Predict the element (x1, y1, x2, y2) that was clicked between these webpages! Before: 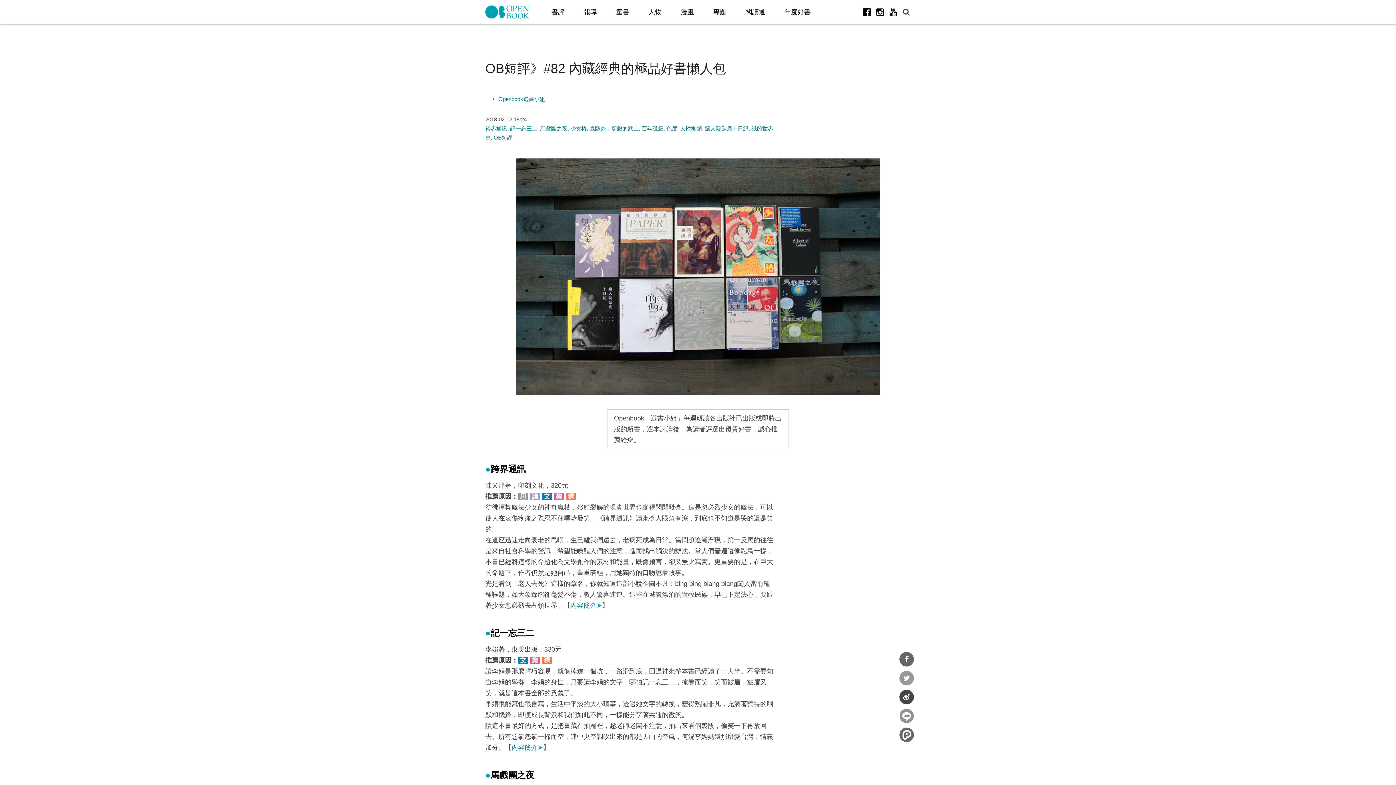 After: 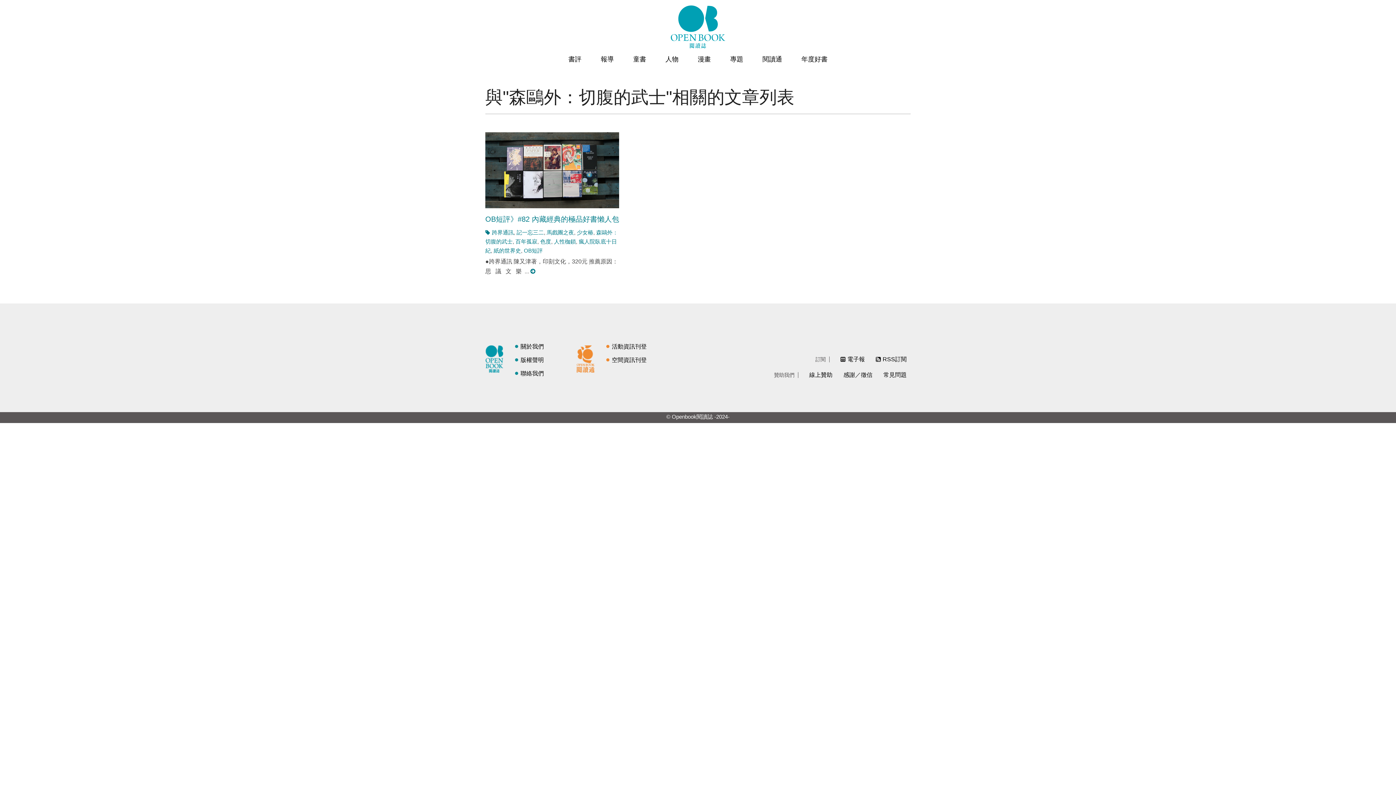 Action: label: 森鷗外：切腹的武士 bbox: (589, 125, 638, 131)